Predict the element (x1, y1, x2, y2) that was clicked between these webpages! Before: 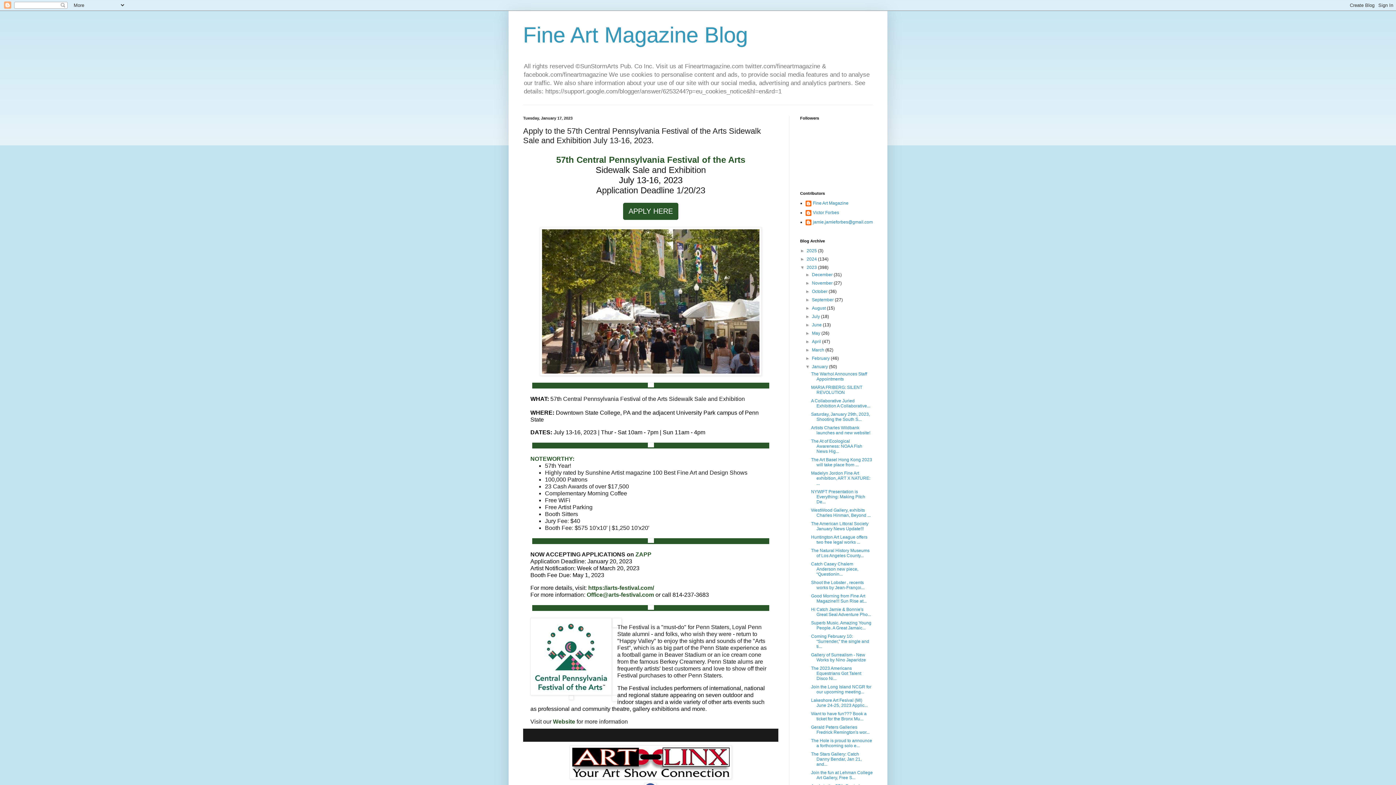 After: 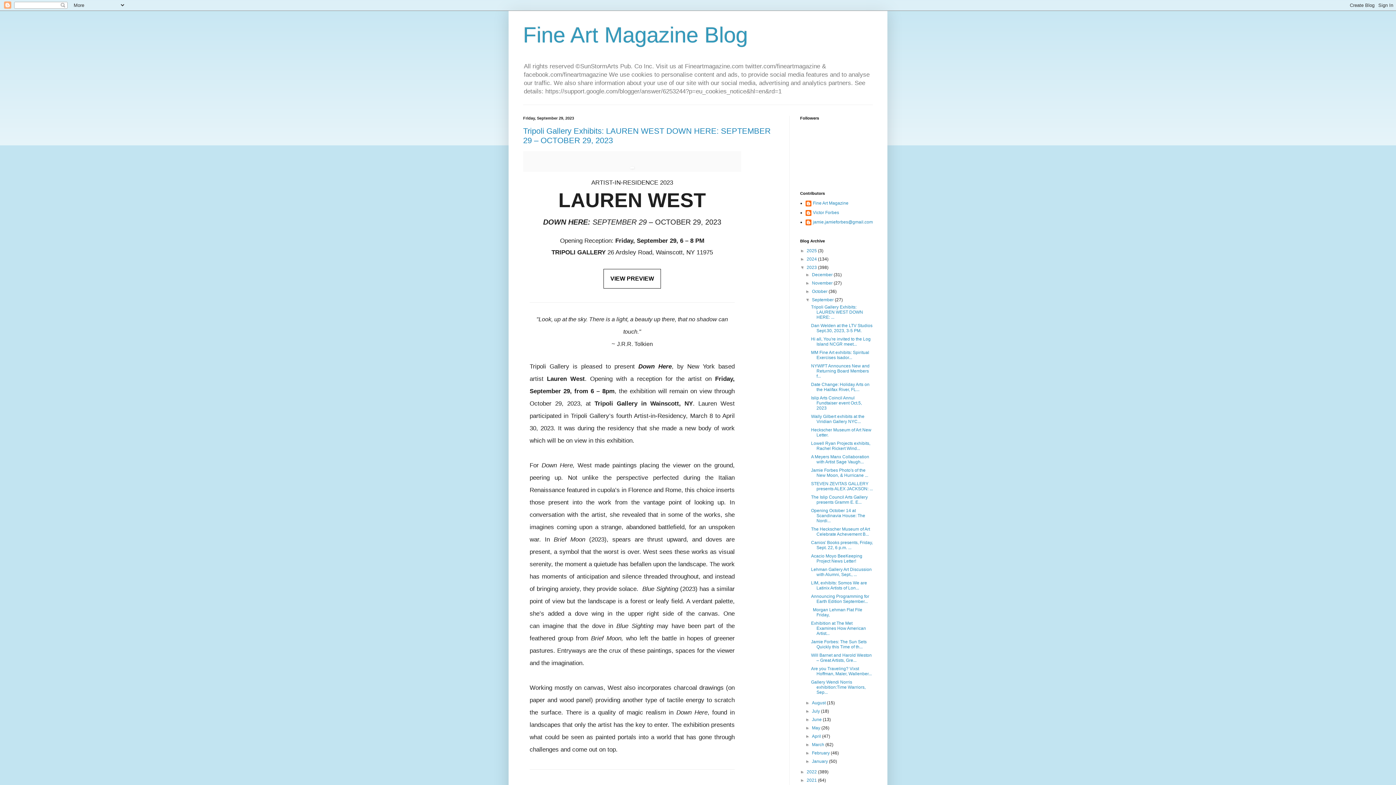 Action: bbox: (812, 297, 835, 302) label: September 